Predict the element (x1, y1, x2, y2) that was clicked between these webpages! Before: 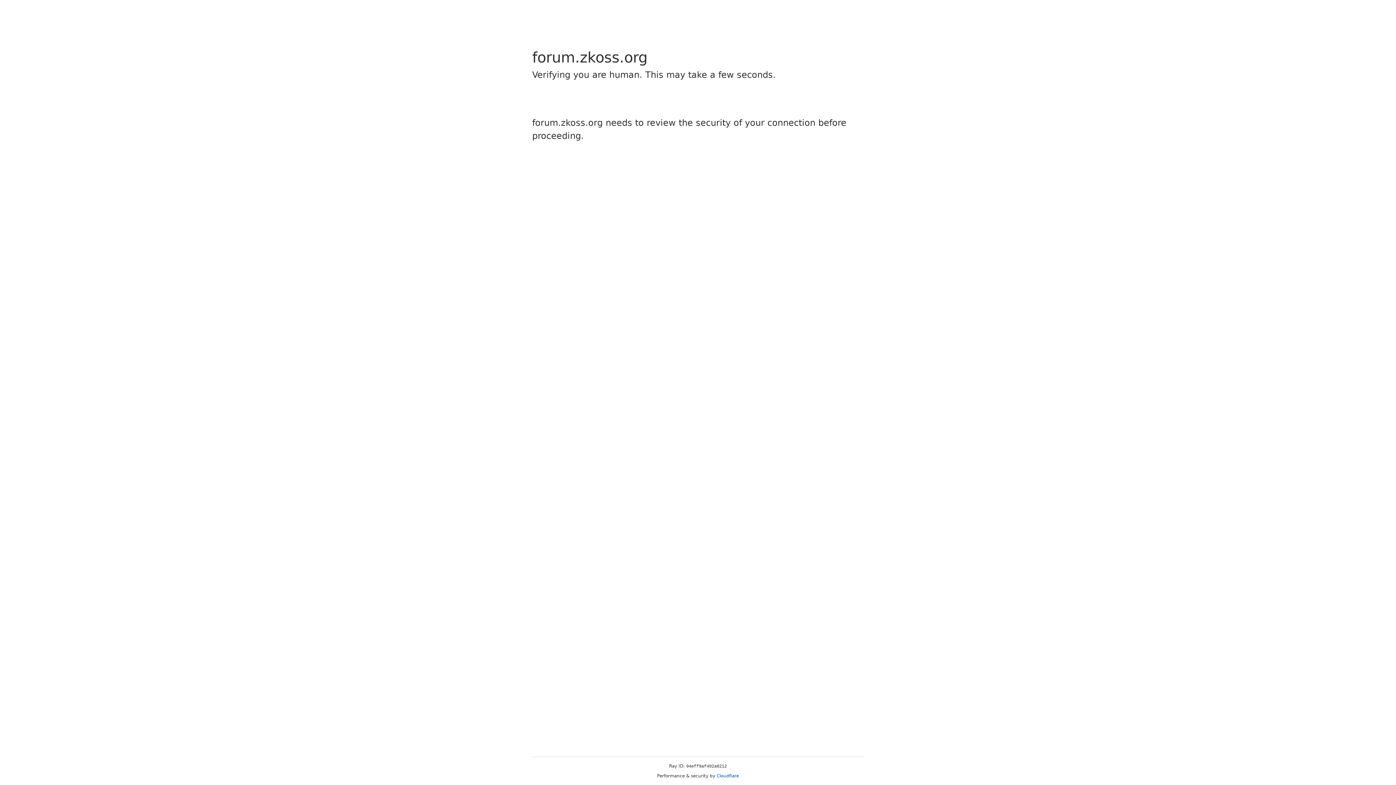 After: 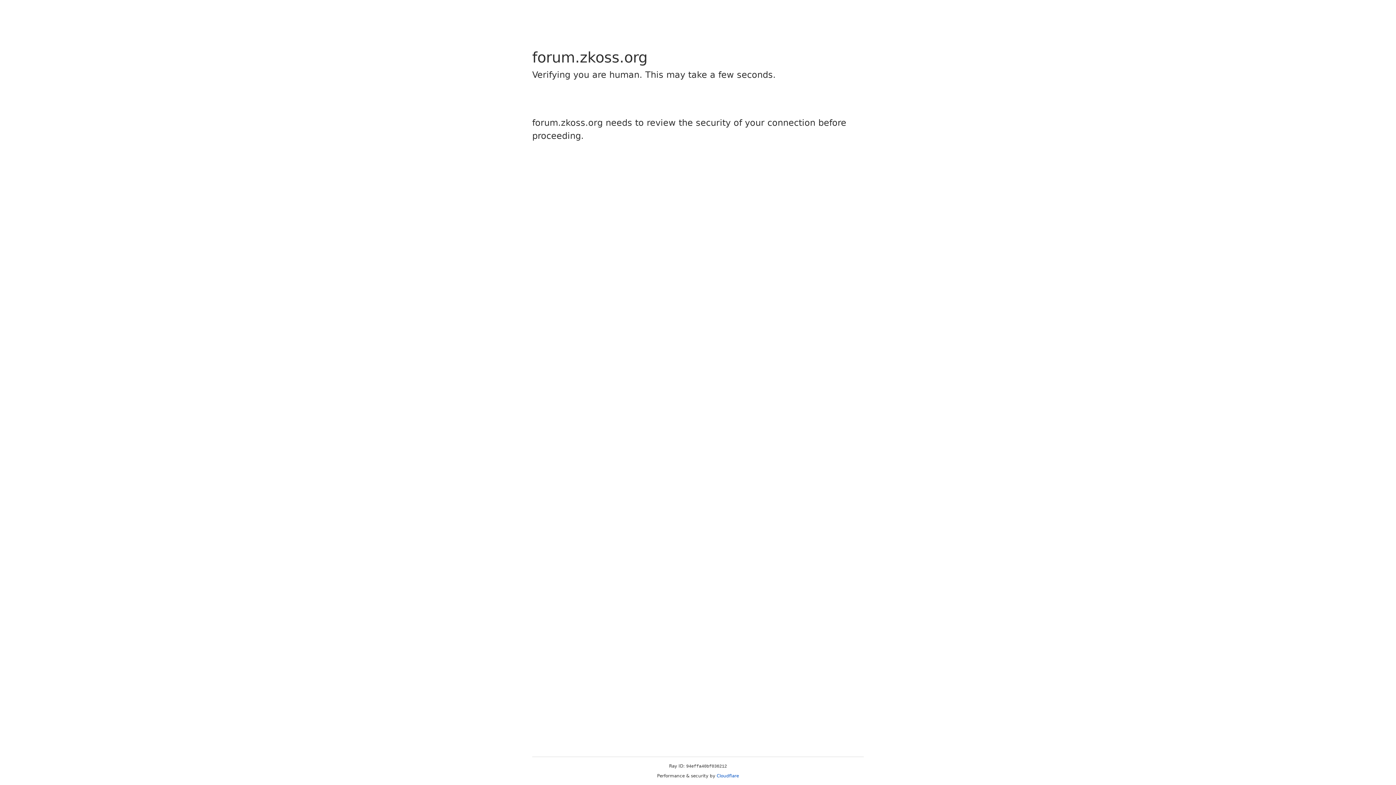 Action: label: Cloudflare bbox: (716, 773, 739, 778)